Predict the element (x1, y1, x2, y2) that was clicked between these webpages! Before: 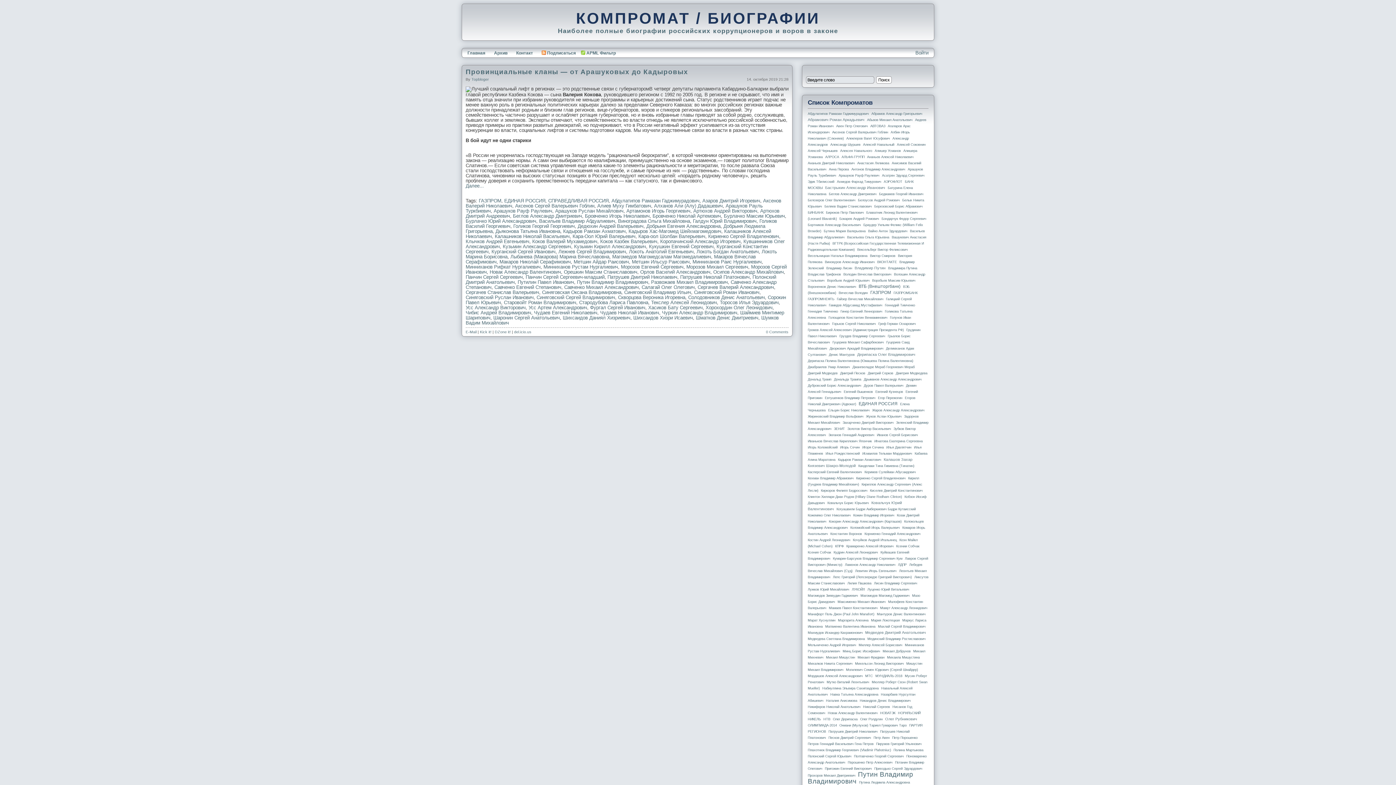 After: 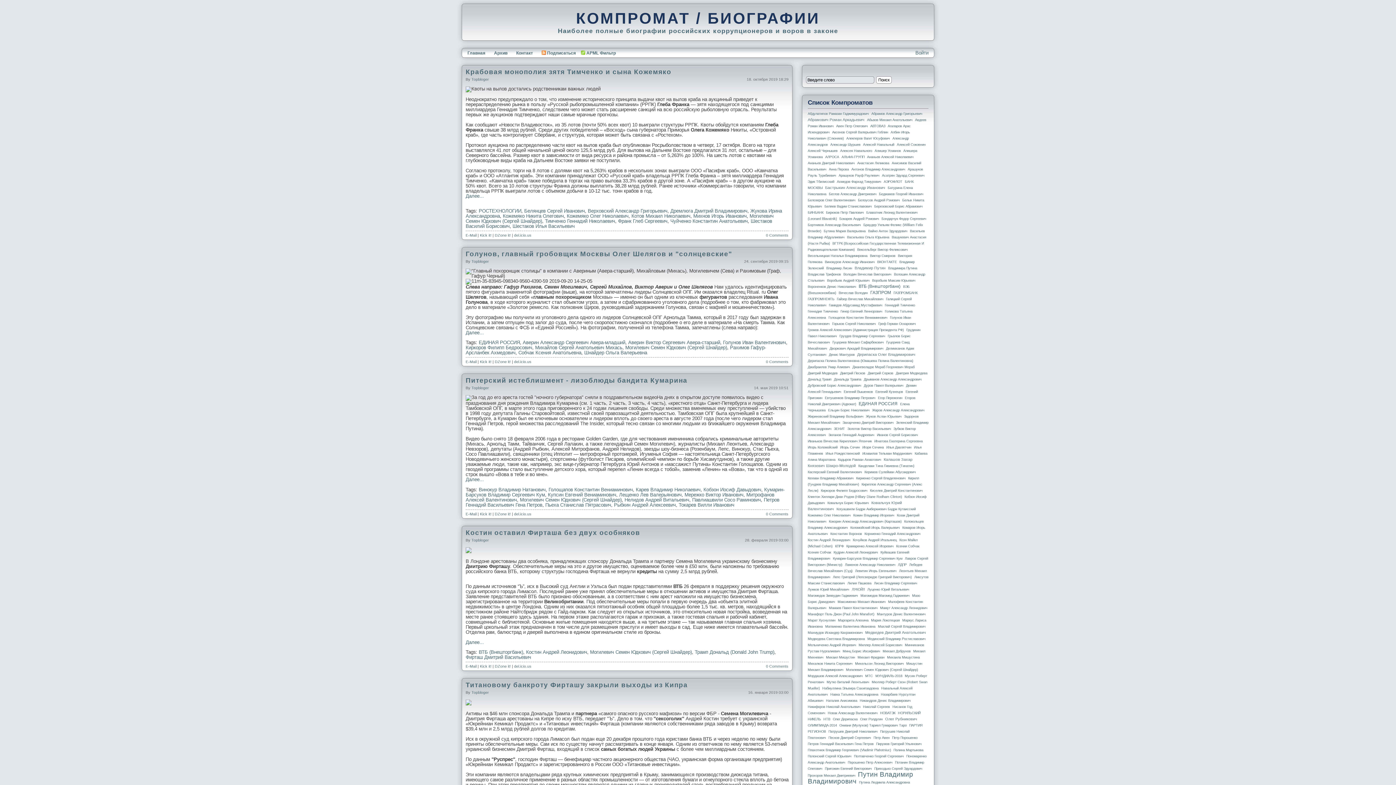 Action: bbox: (846, 668, 918, 672) label: Могилевич Семен Юдкович (Сергей Шнайдер)